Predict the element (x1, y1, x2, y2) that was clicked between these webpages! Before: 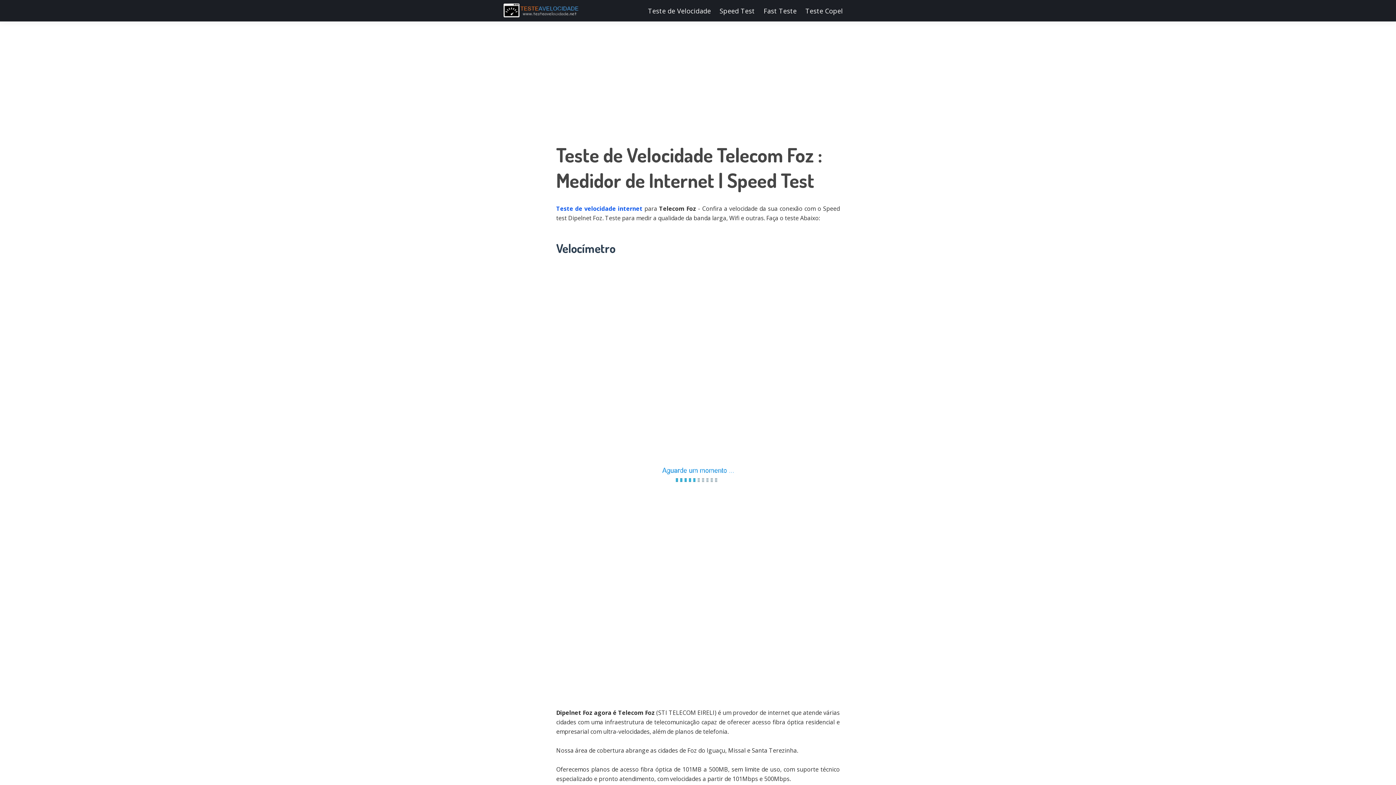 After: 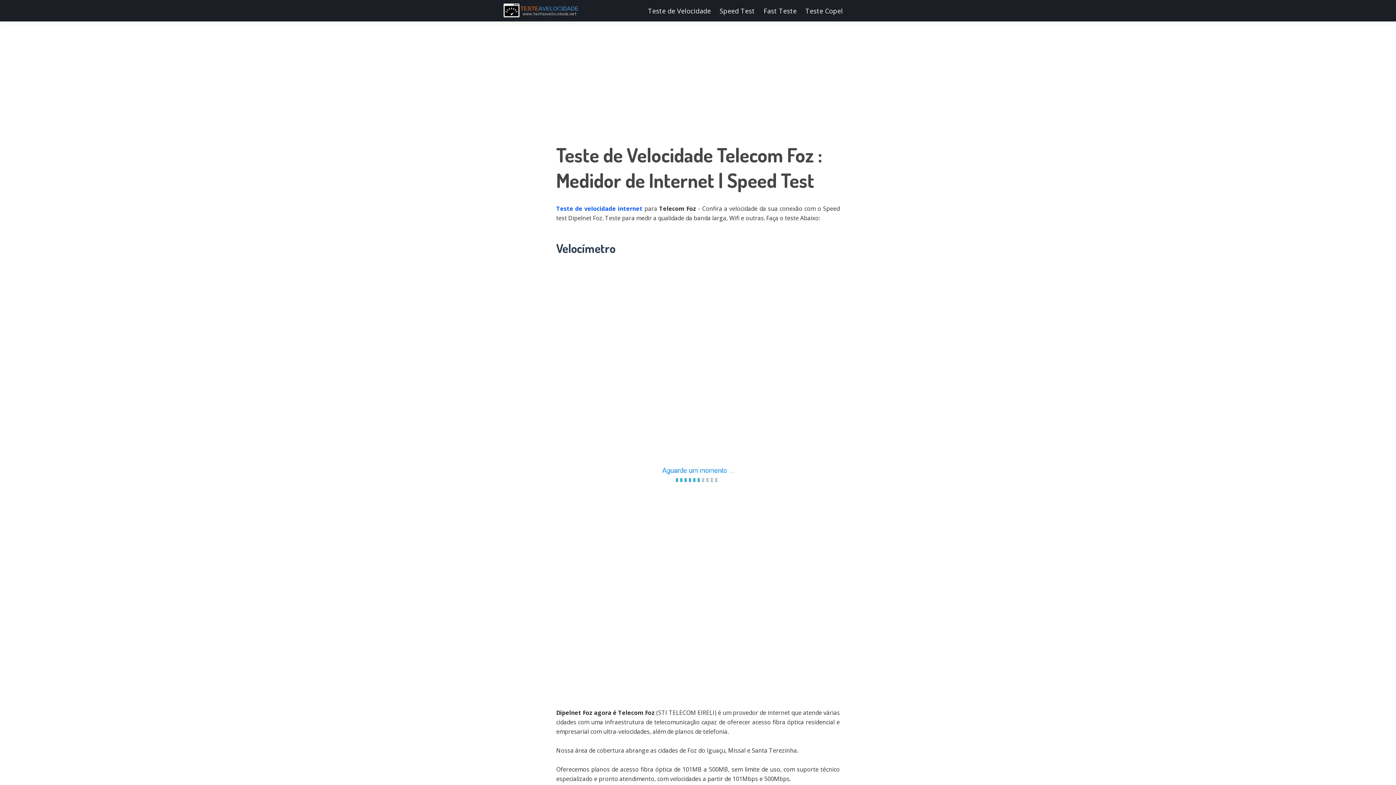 Action: label: Teste de velocidade internet bbox: (556, 204, 642, 212)